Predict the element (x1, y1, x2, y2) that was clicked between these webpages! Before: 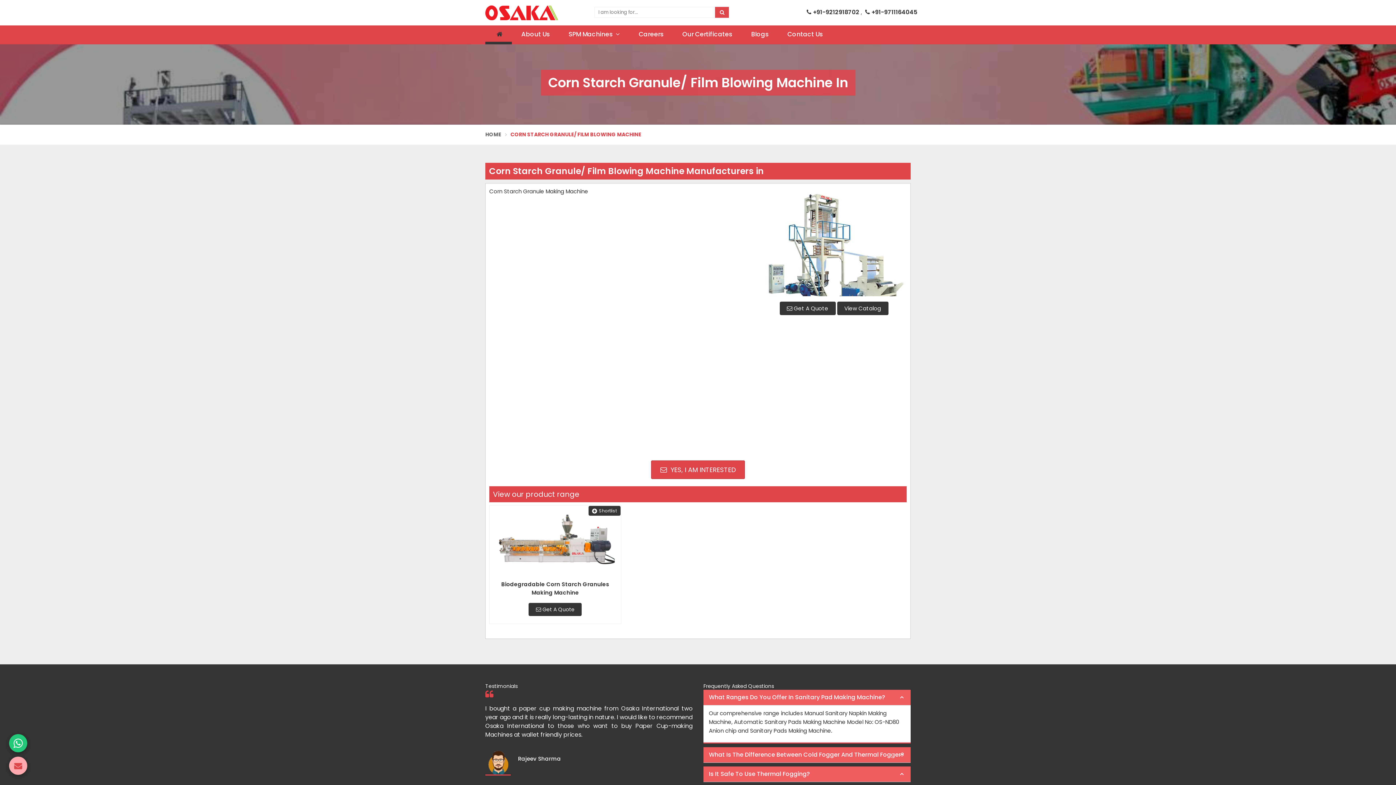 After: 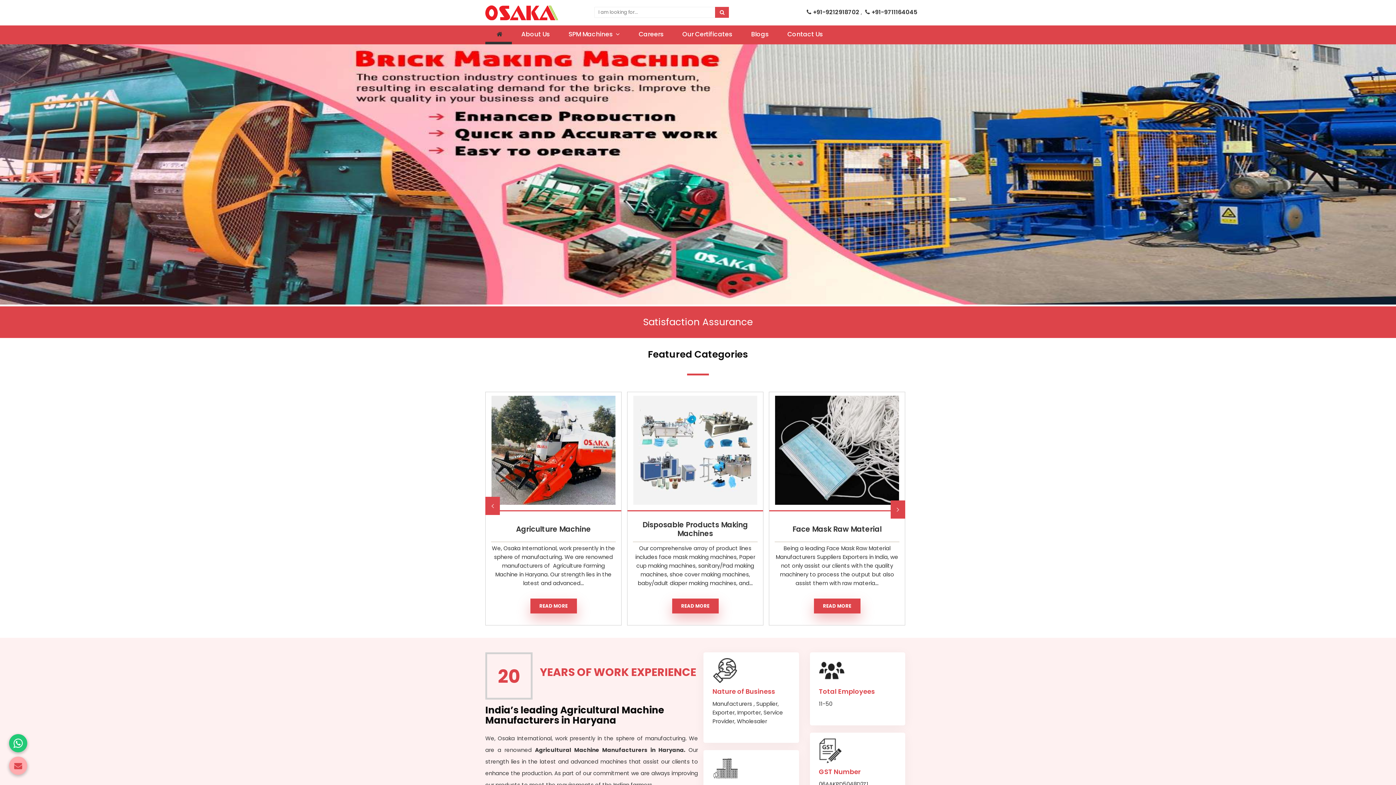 Action: bbox: (485, 25, 512, 44)